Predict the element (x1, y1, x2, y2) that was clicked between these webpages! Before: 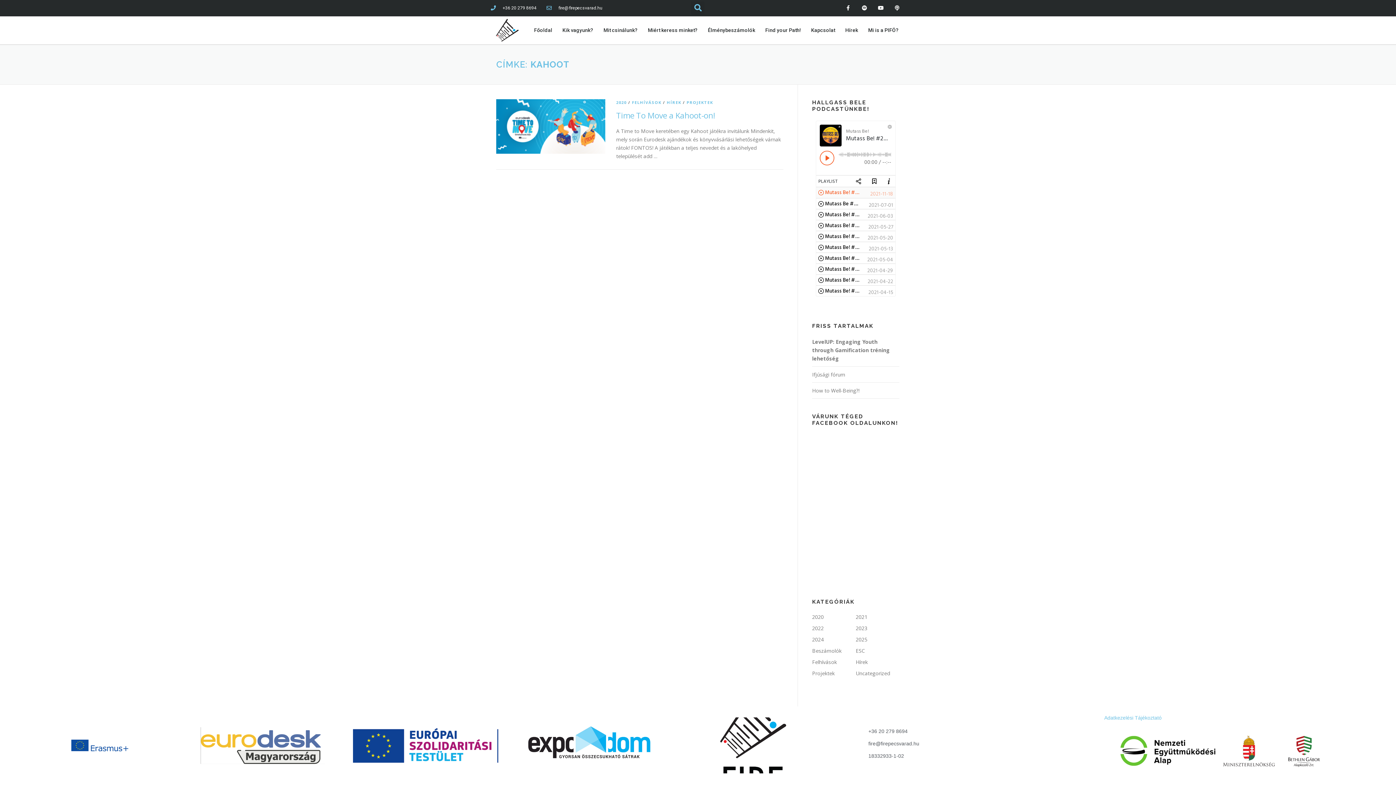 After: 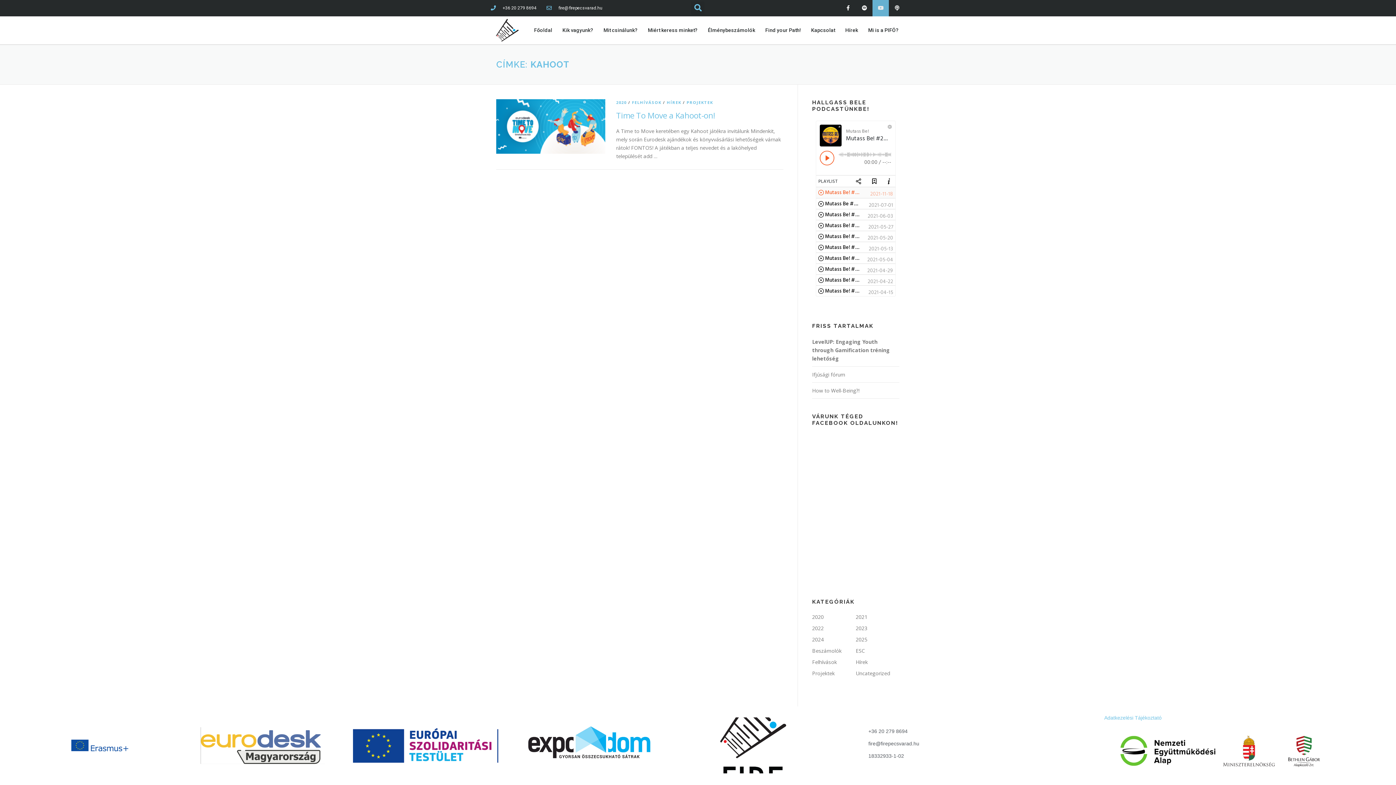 Action: label: Youtube bbox: (872, 0, 889, 16)